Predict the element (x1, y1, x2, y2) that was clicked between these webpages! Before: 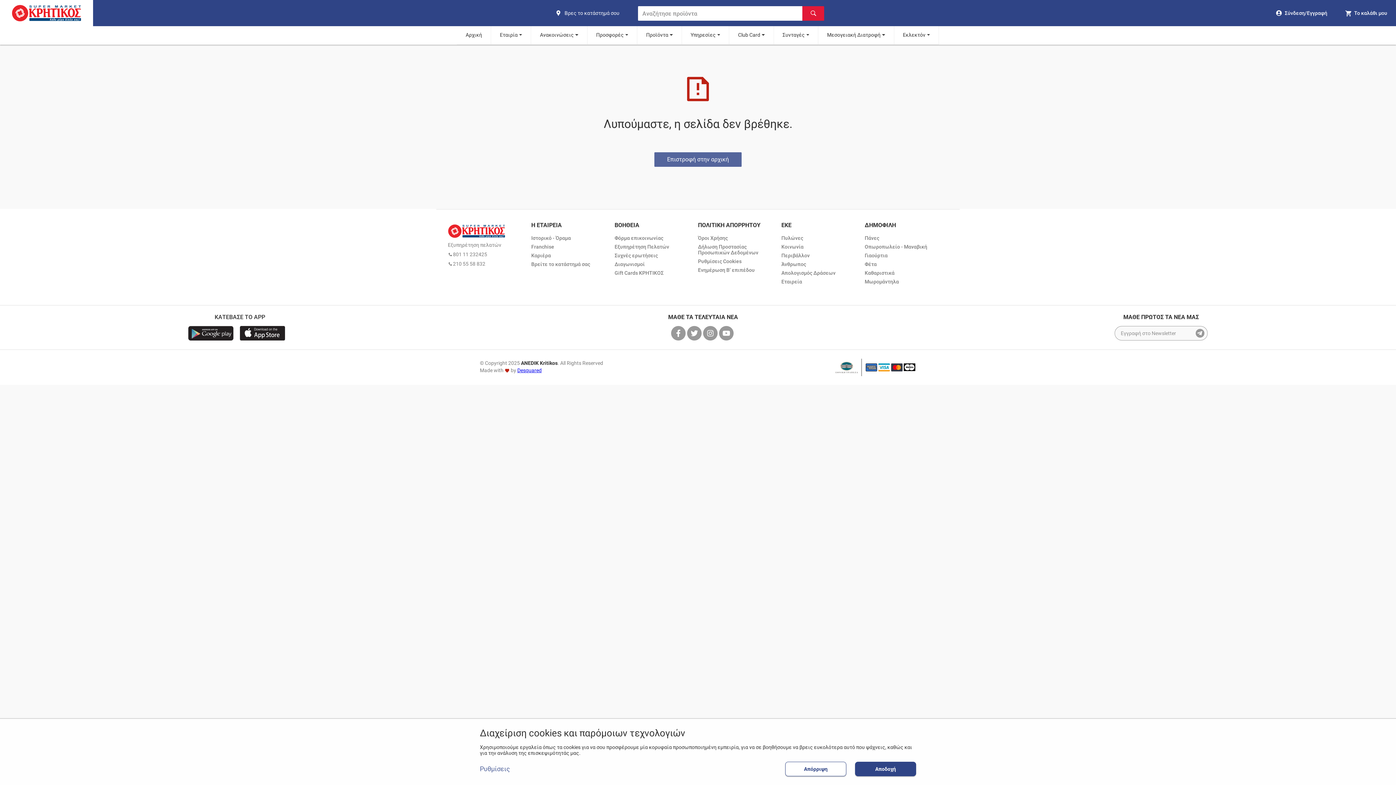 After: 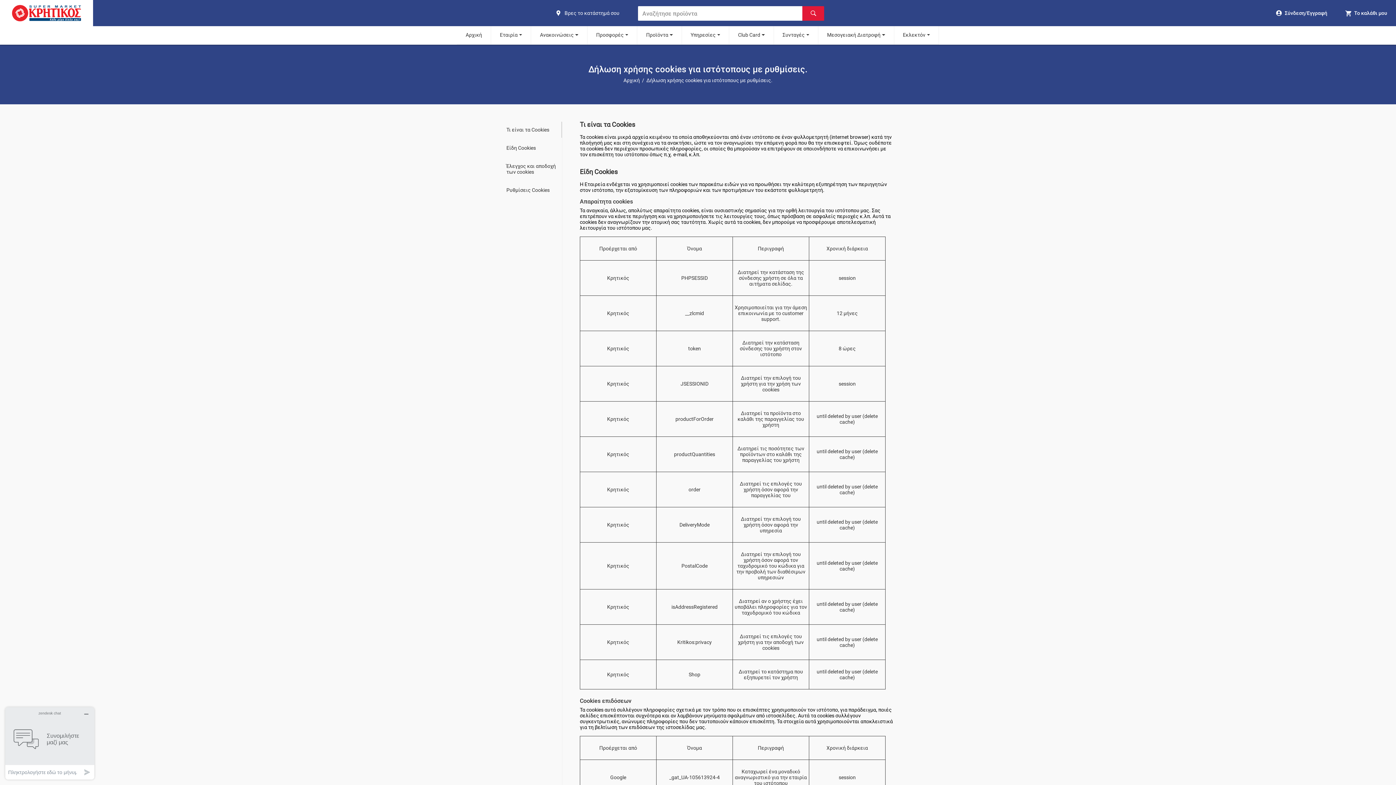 Action: bbox: (698, 258, 741, 264) label: Ρυθμίσεις Cookies